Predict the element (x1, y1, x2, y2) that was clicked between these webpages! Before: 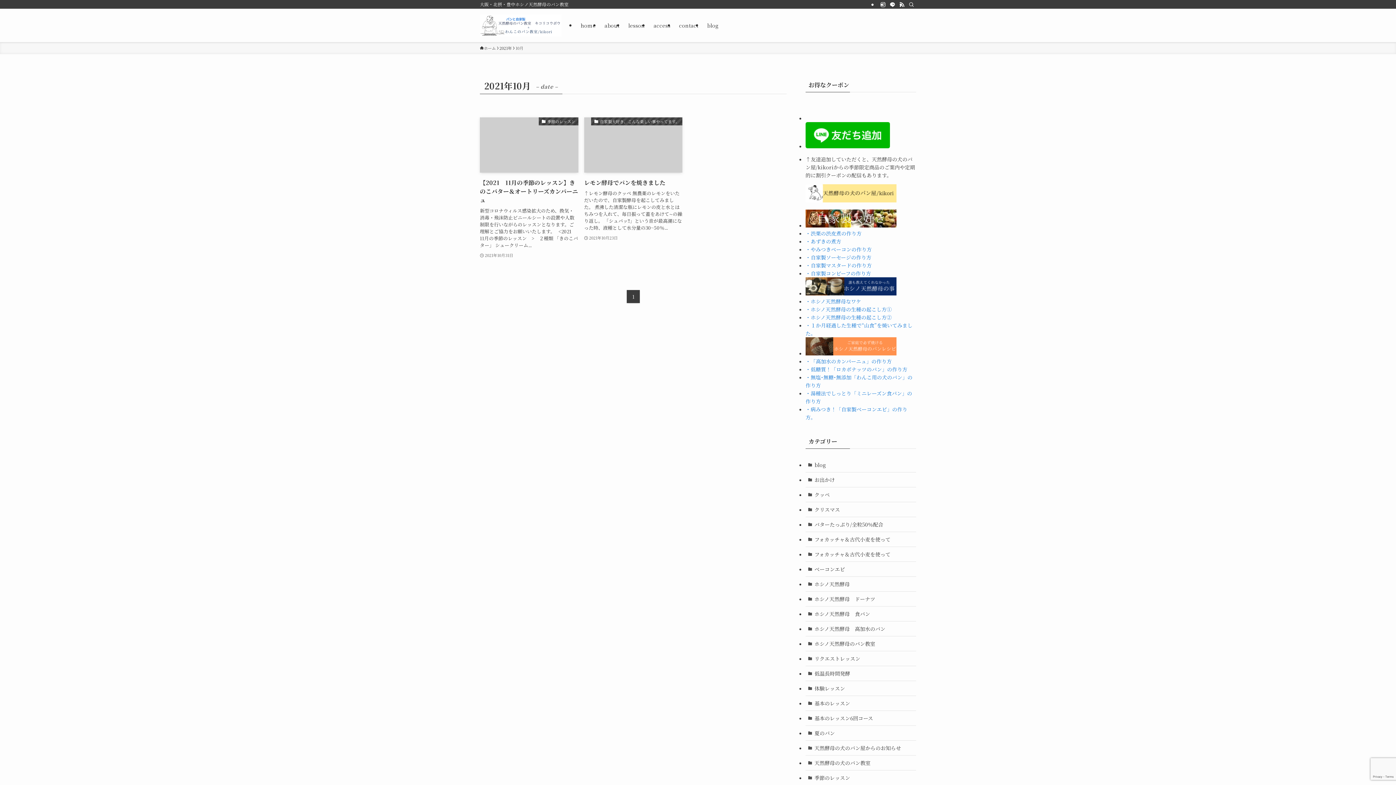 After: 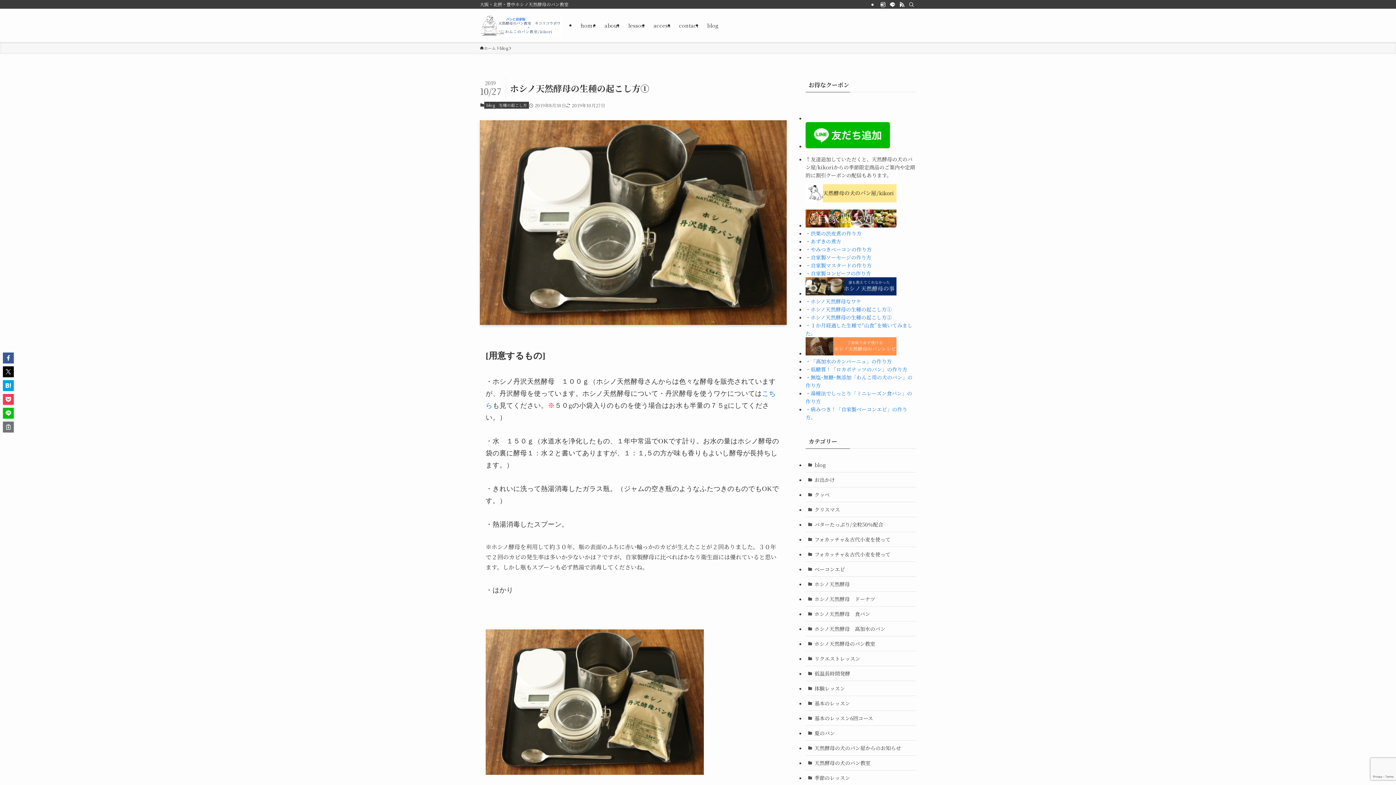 Action: label: ・ホシノ天然酵母の生種の起こし方① bbox: (805, 305, 892, 313)